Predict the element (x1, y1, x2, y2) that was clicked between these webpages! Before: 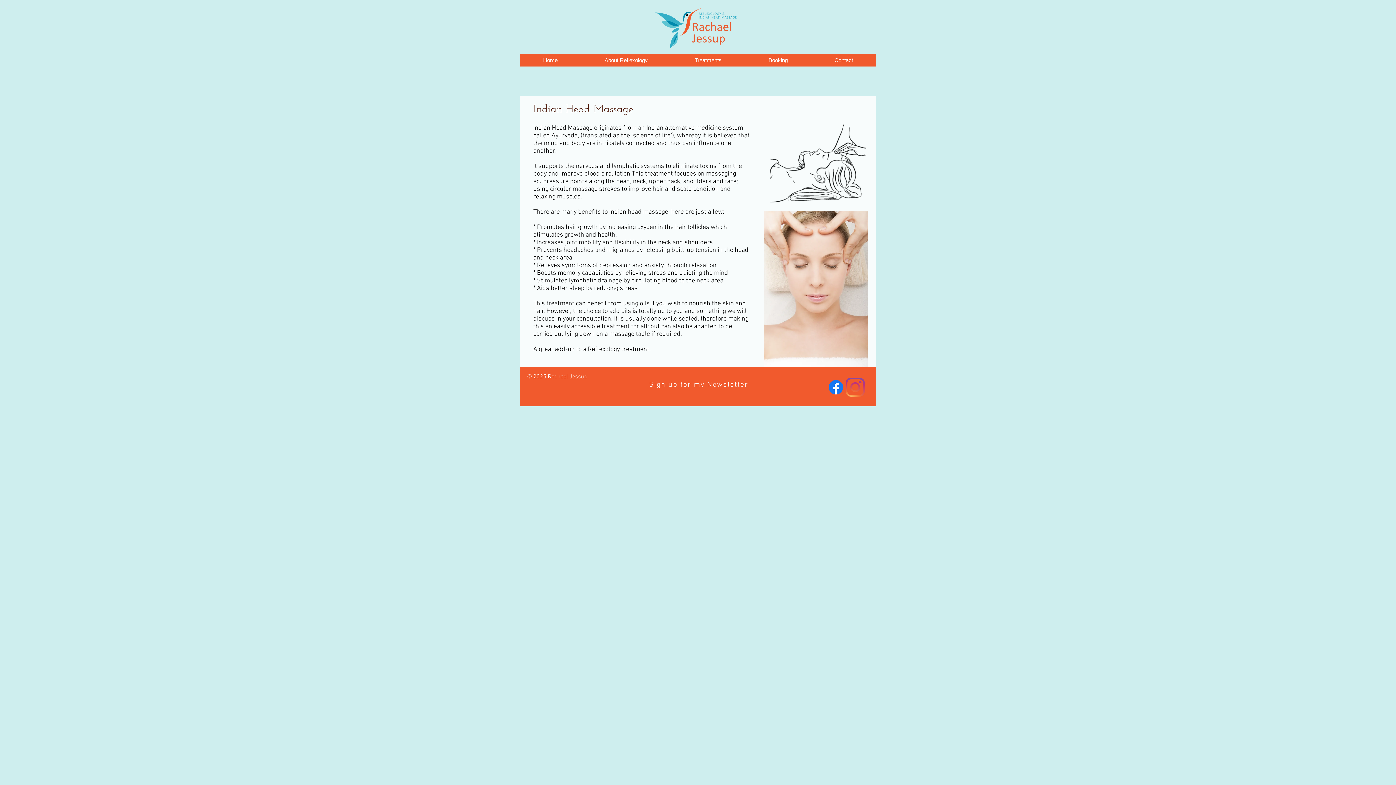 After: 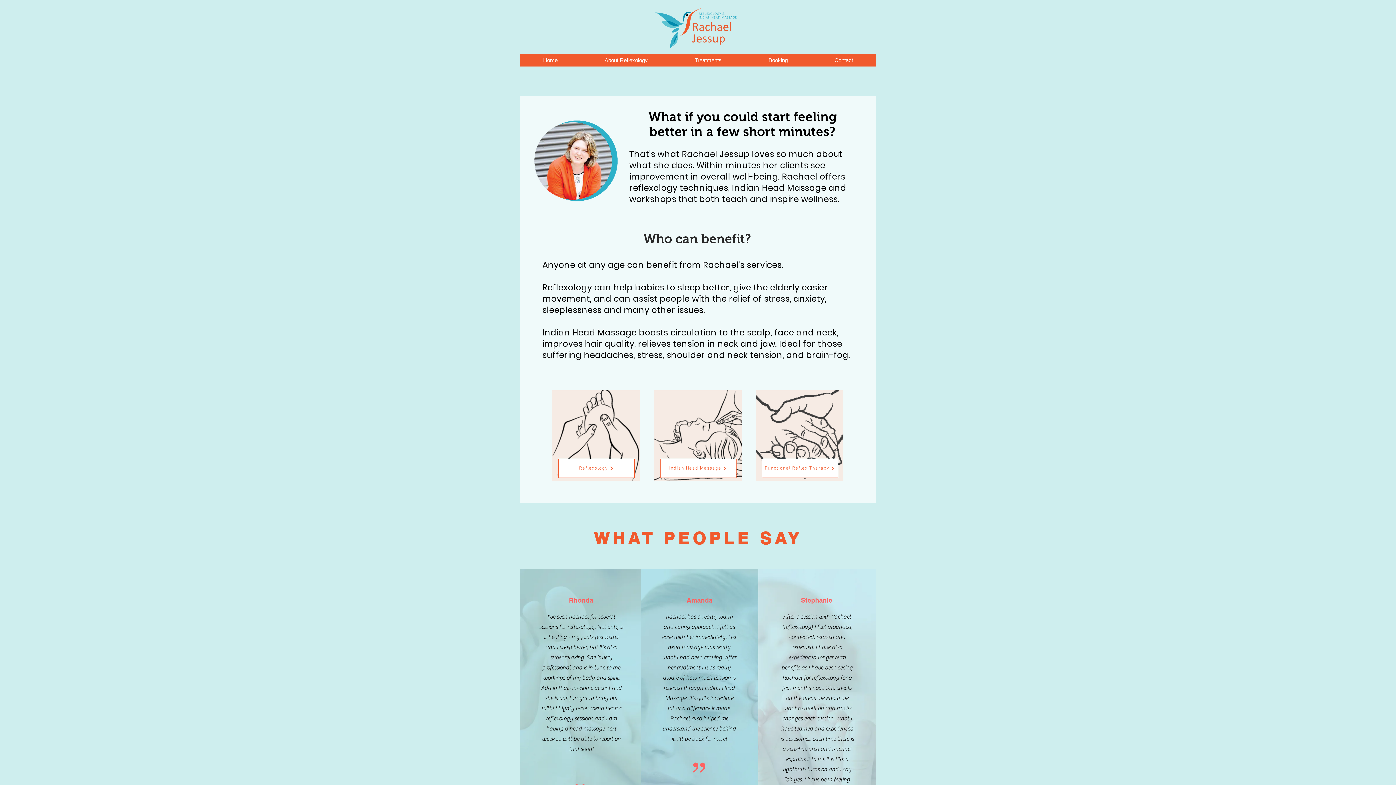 Action: bbox: (653, 7, 742, 48)